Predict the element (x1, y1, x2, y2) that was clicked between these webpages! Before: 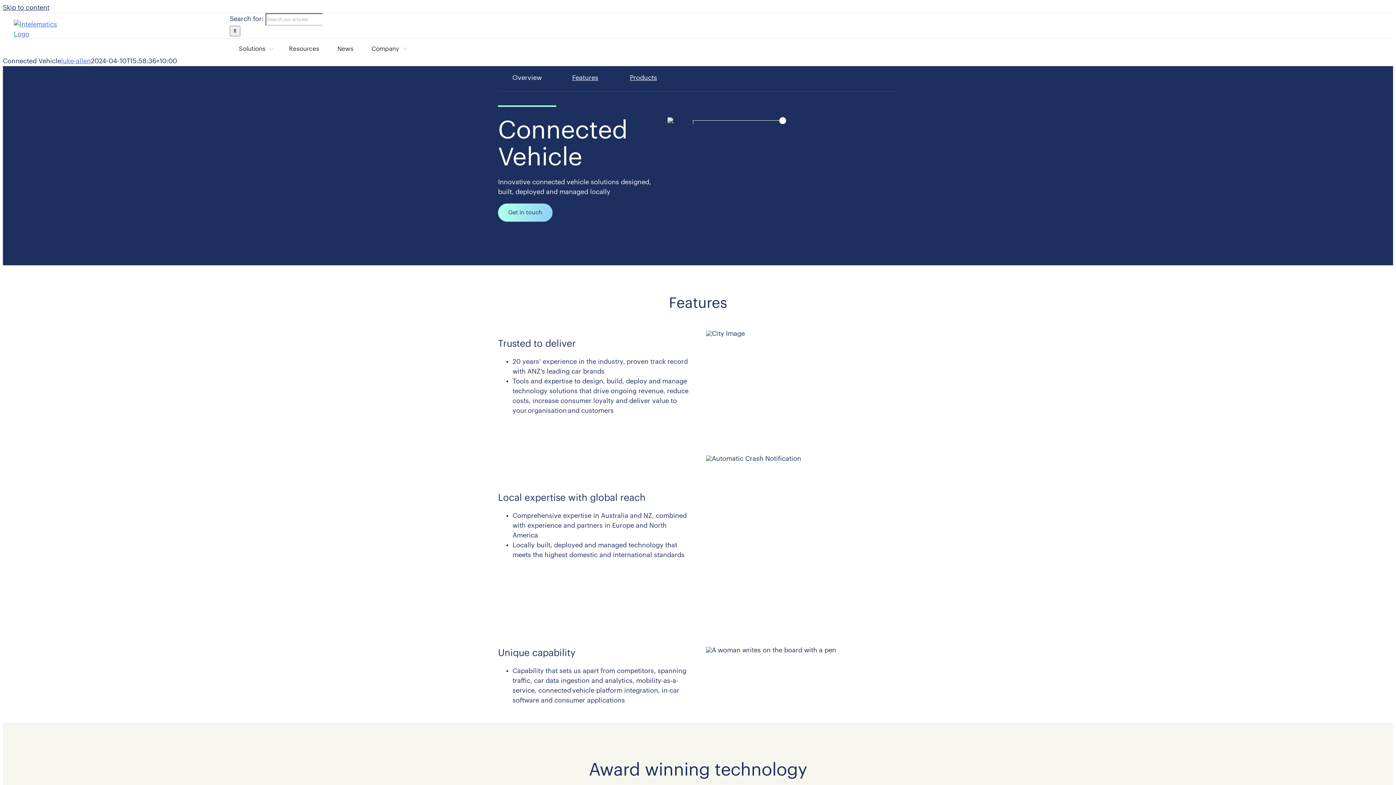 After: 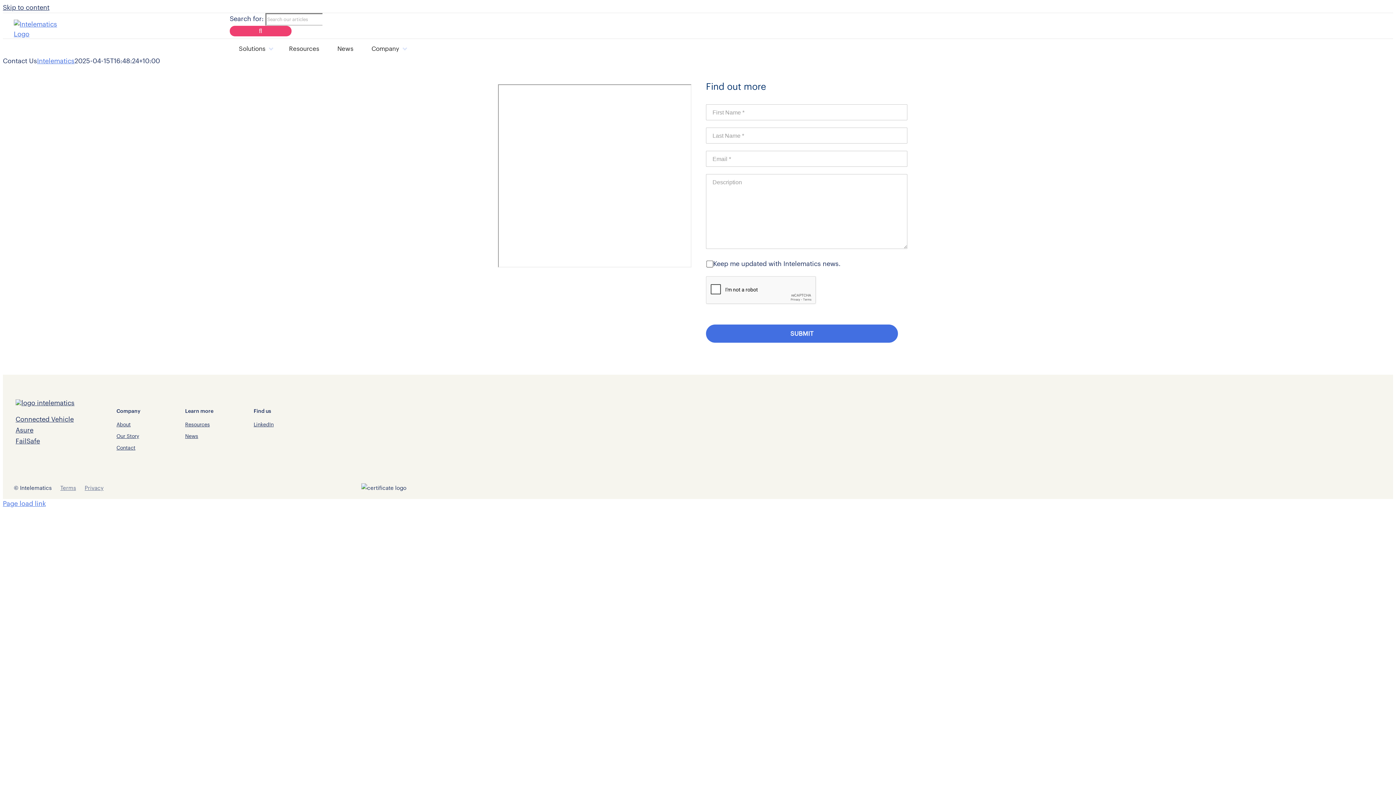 Action: bbox: (498, 203, 552, 221) label: Get in touch